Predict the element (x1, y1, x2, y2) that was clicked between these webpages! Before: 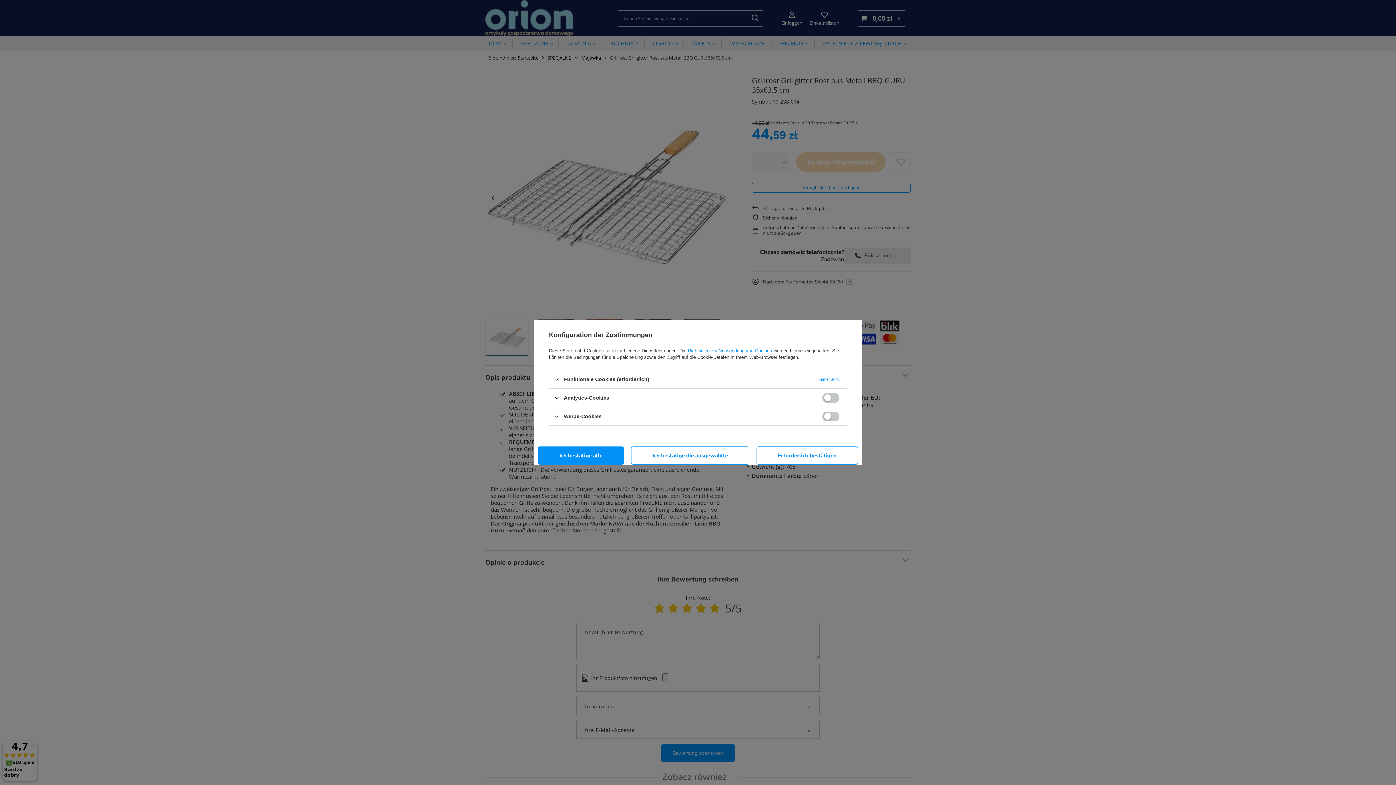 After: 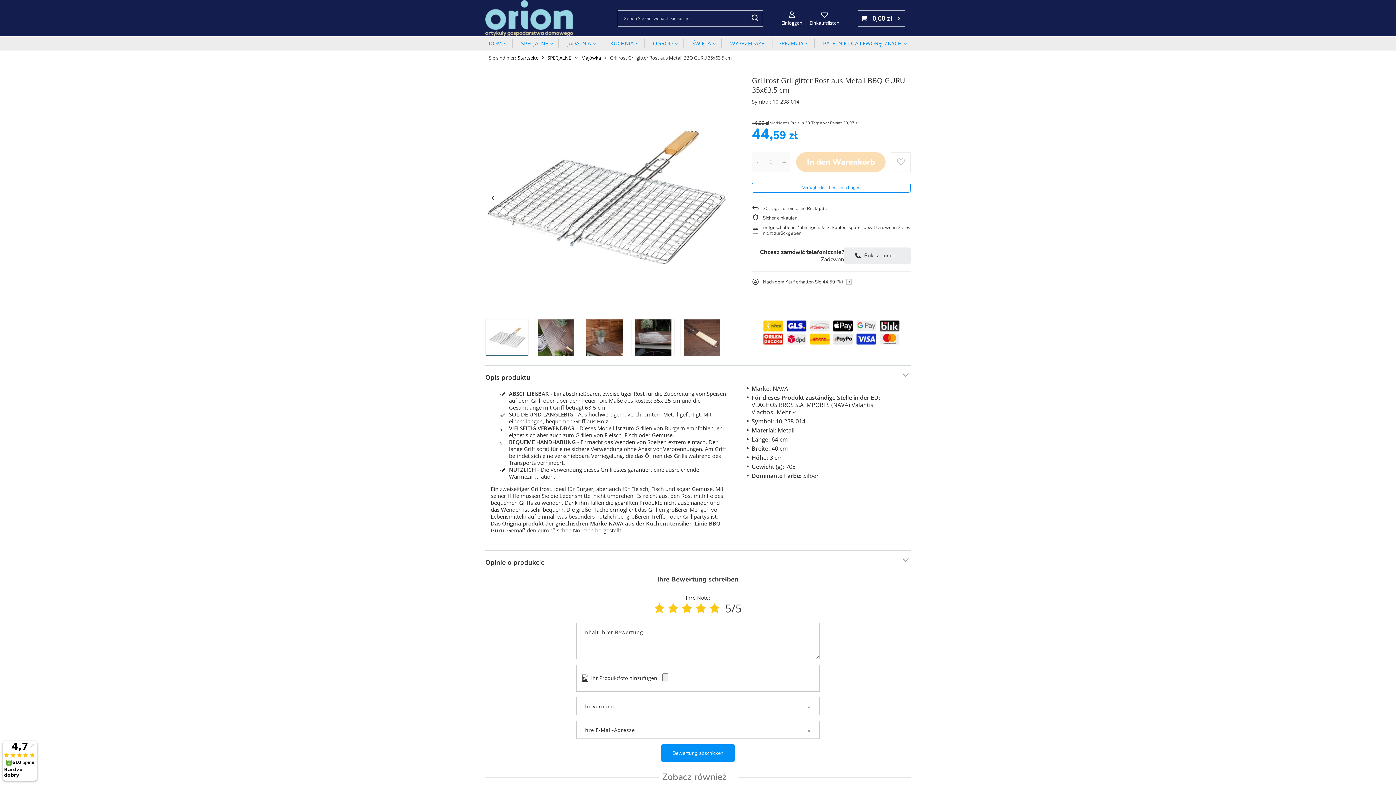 Action: label: Ich bestätige alle bbox: (538, 446, 624, 464)